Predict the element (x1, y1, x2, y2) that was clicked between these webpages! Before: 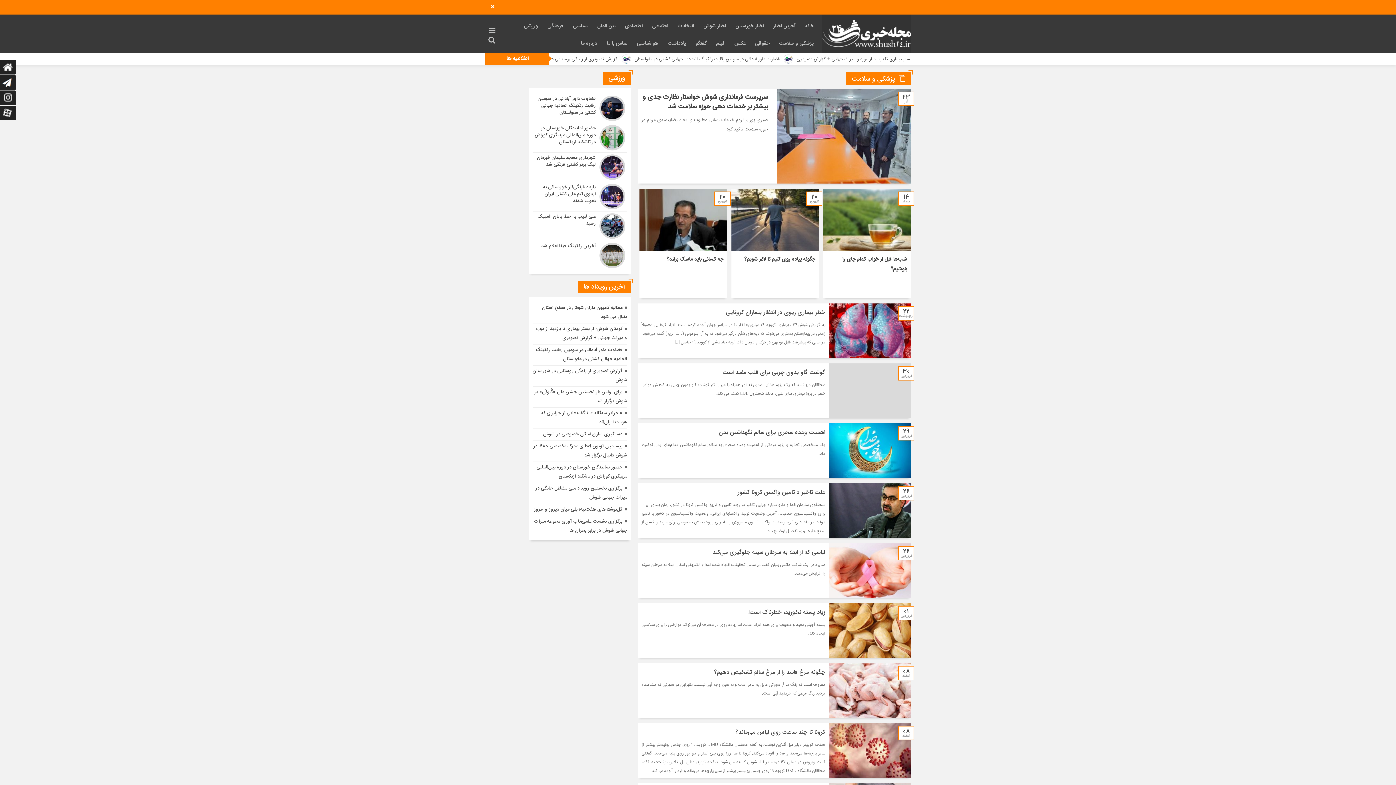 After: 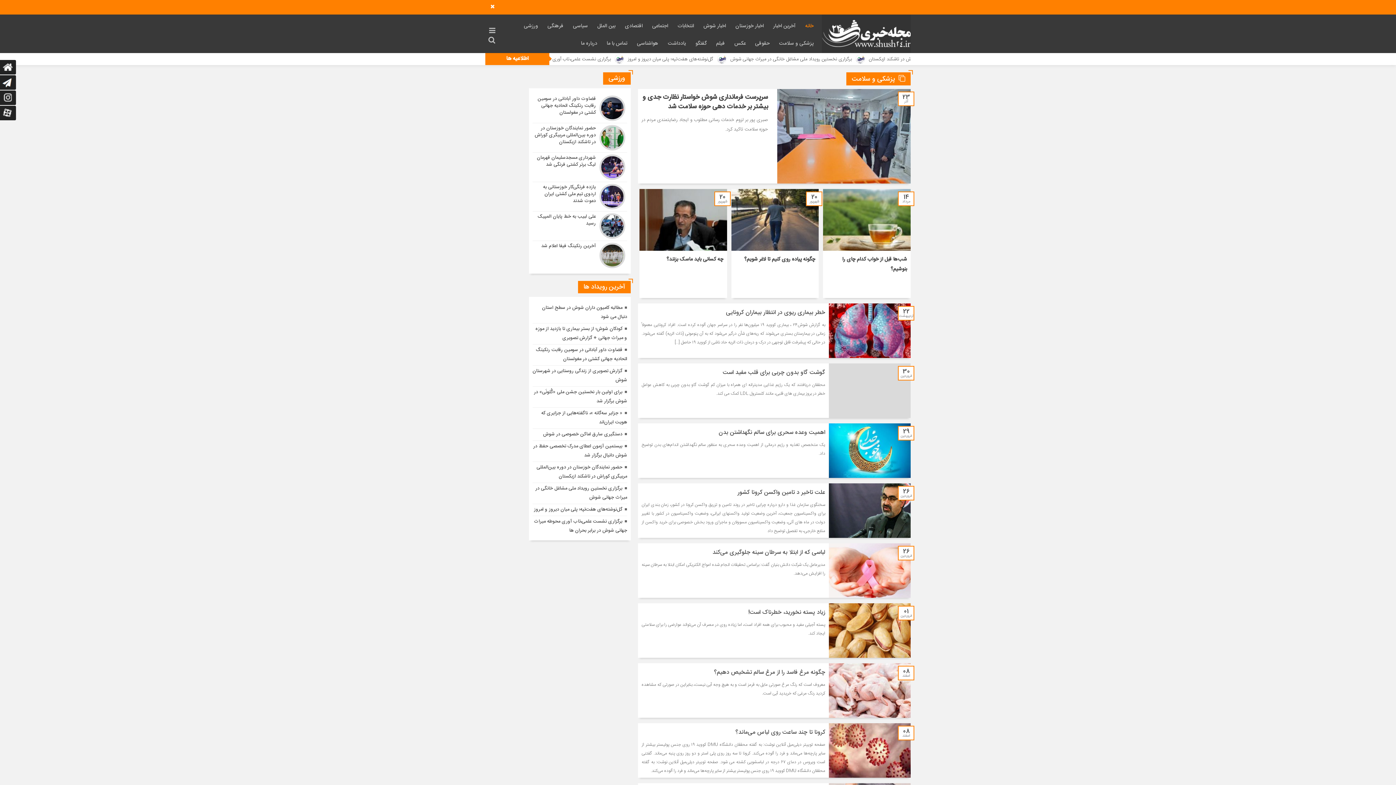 Action: bbox: (800, 18, 818, 35) label: خانه